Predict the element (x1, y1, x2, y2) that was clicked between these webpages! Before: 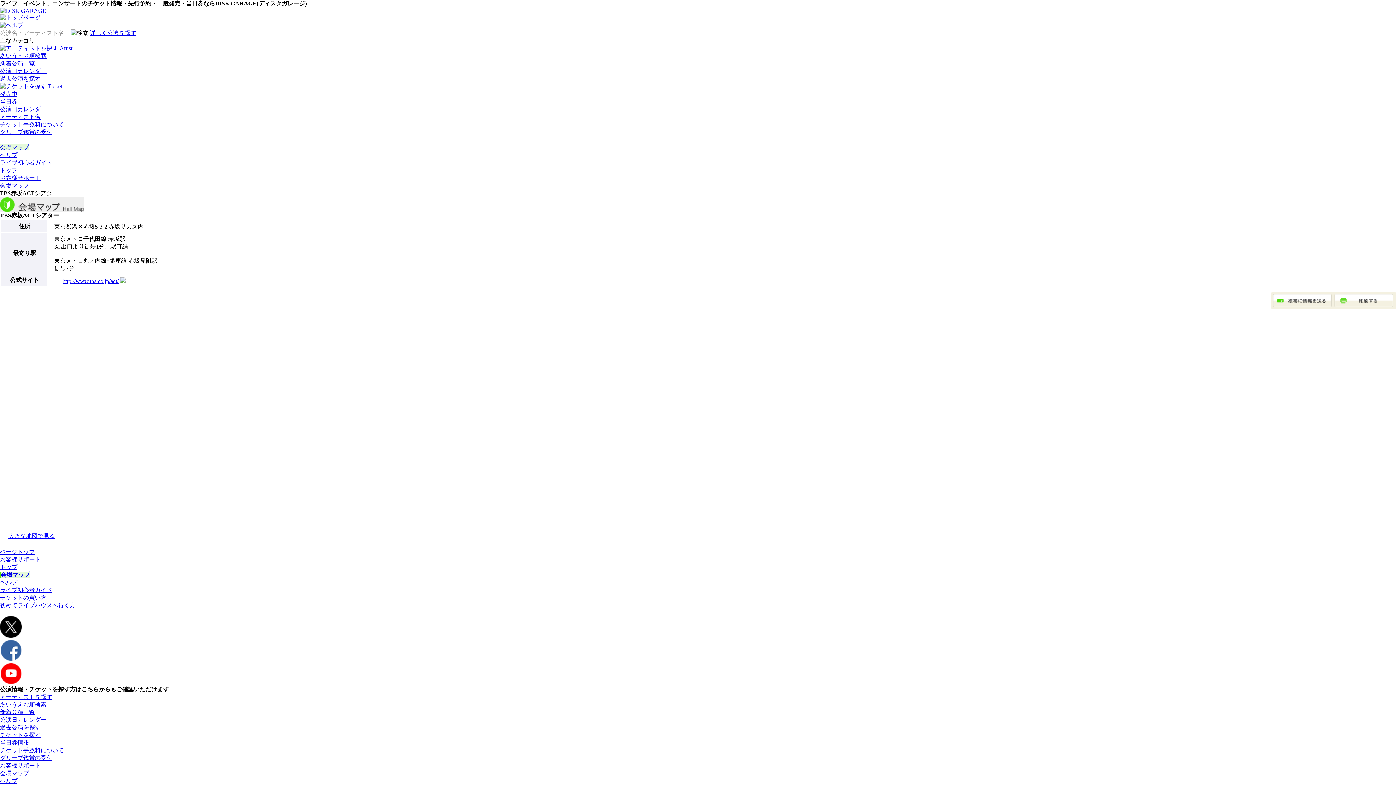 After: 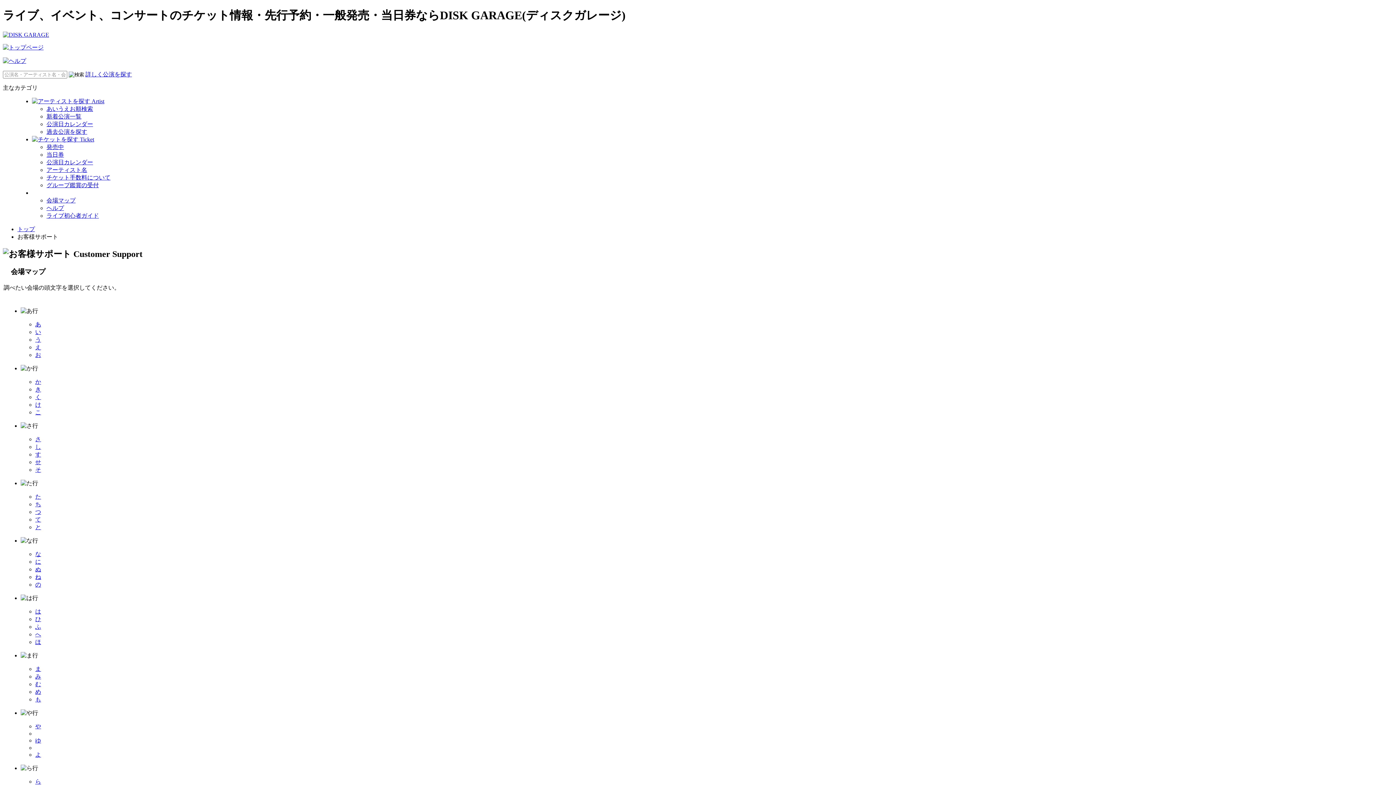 Action: bbox: (0, 174, 40, 181) label: お客様サポート